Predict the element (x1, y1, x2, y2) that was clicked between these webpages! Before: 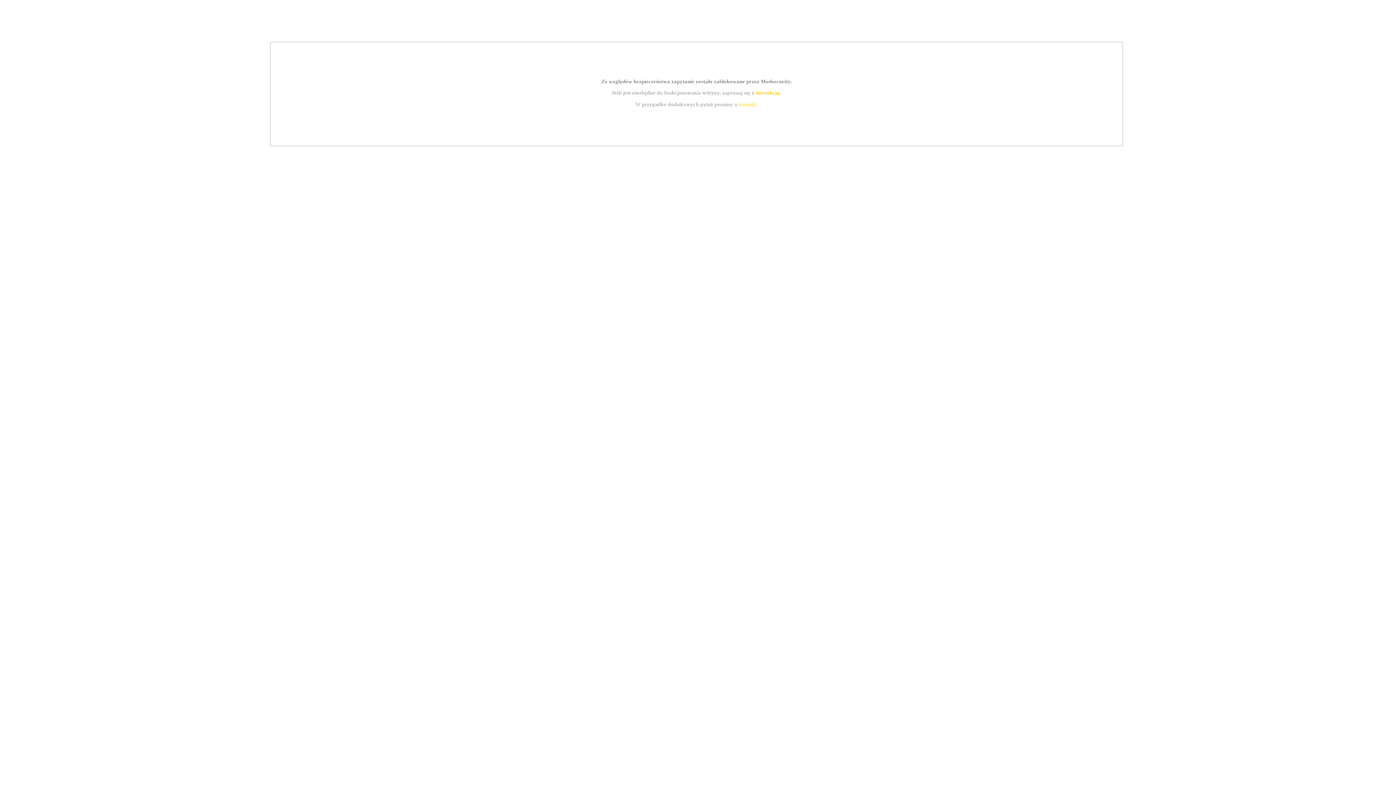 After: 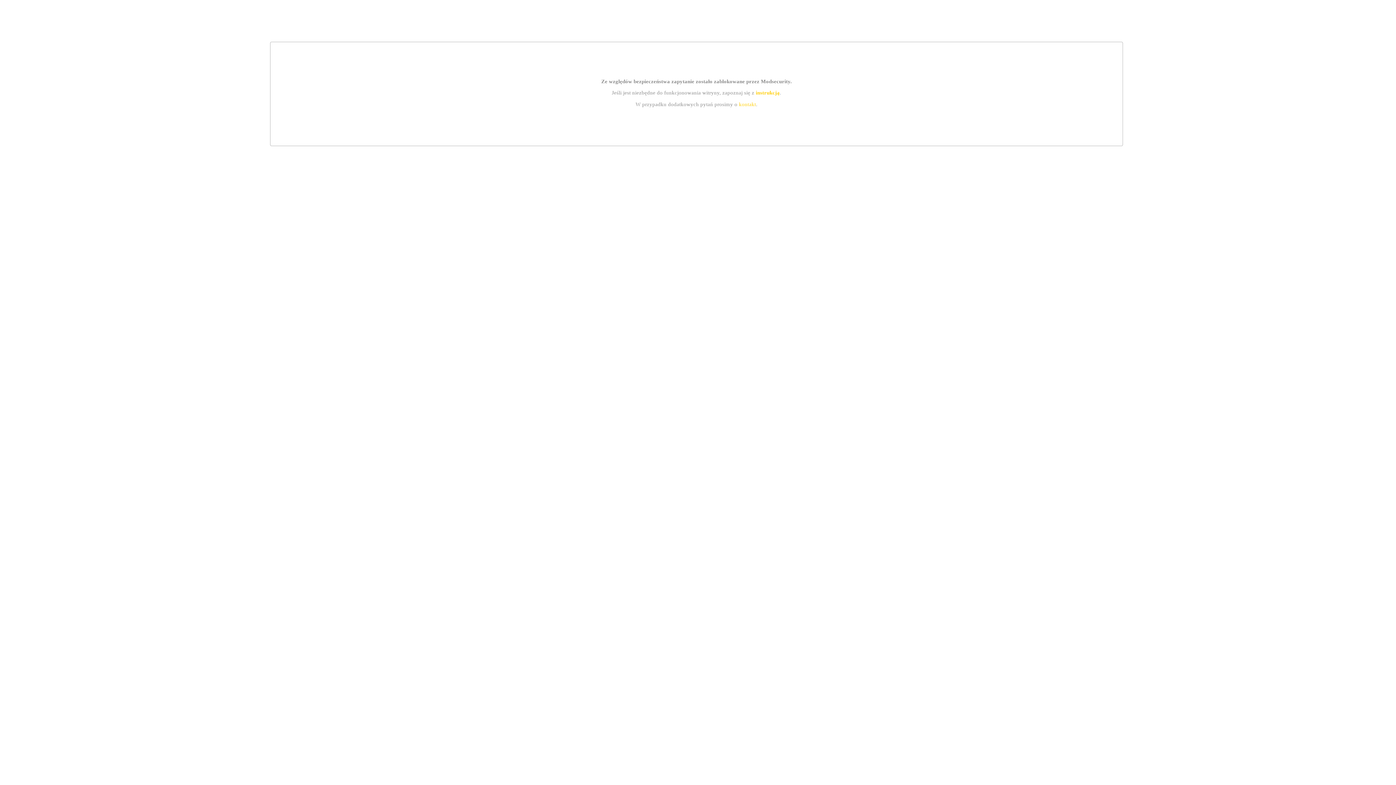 Action: label: instrukcją bbox: (755, 89, 779, 95)